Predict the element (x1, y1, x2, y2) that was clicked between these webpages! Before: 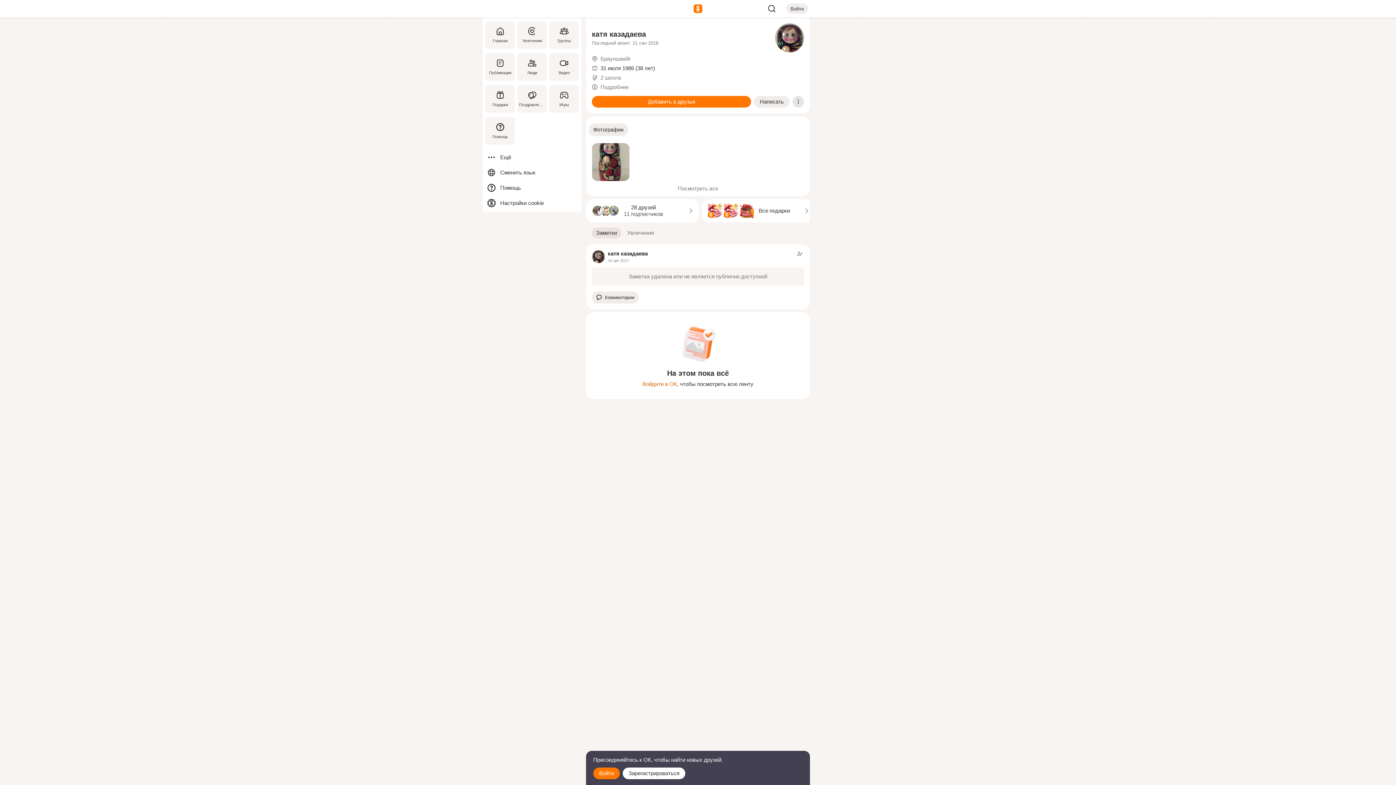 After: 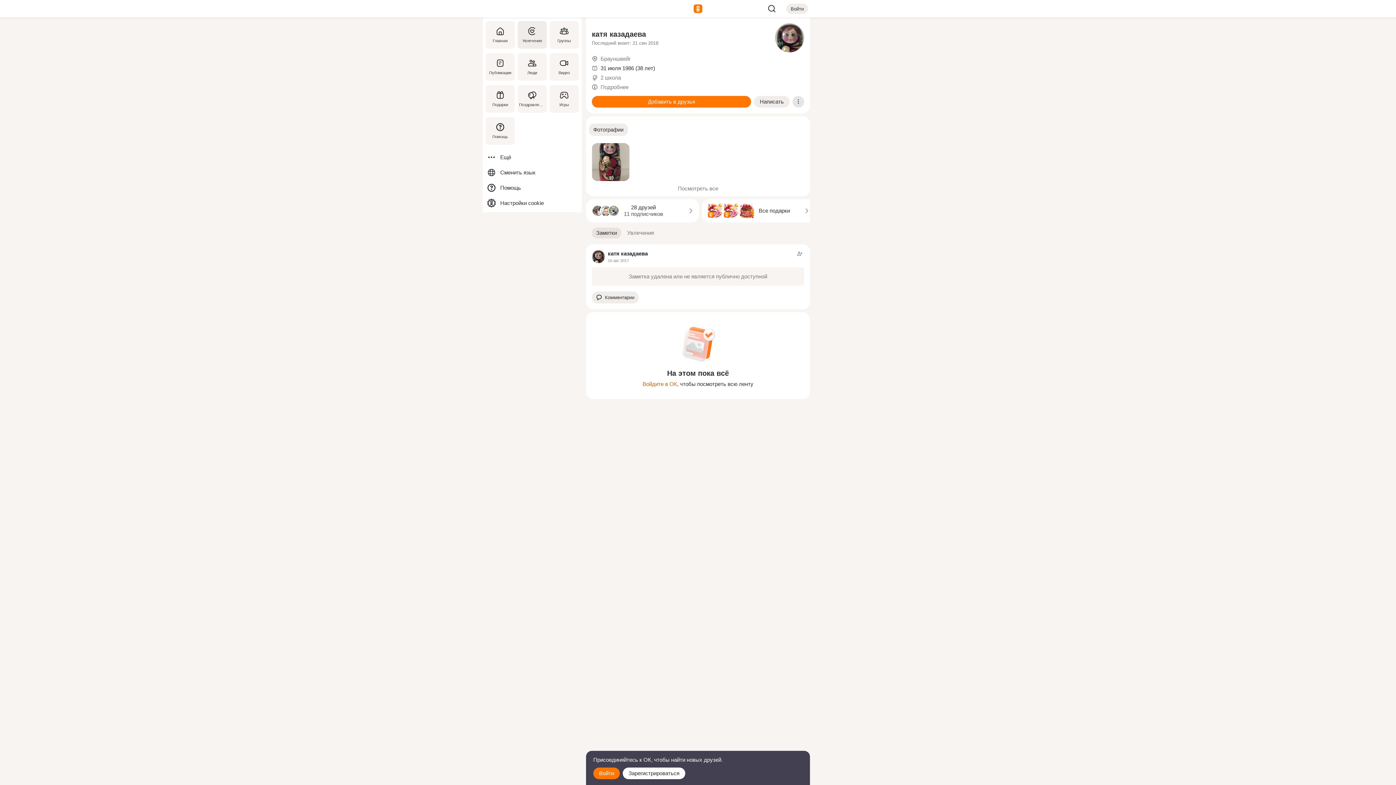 Action: label: Увлечения bbox: (516, 18, 548, 50)